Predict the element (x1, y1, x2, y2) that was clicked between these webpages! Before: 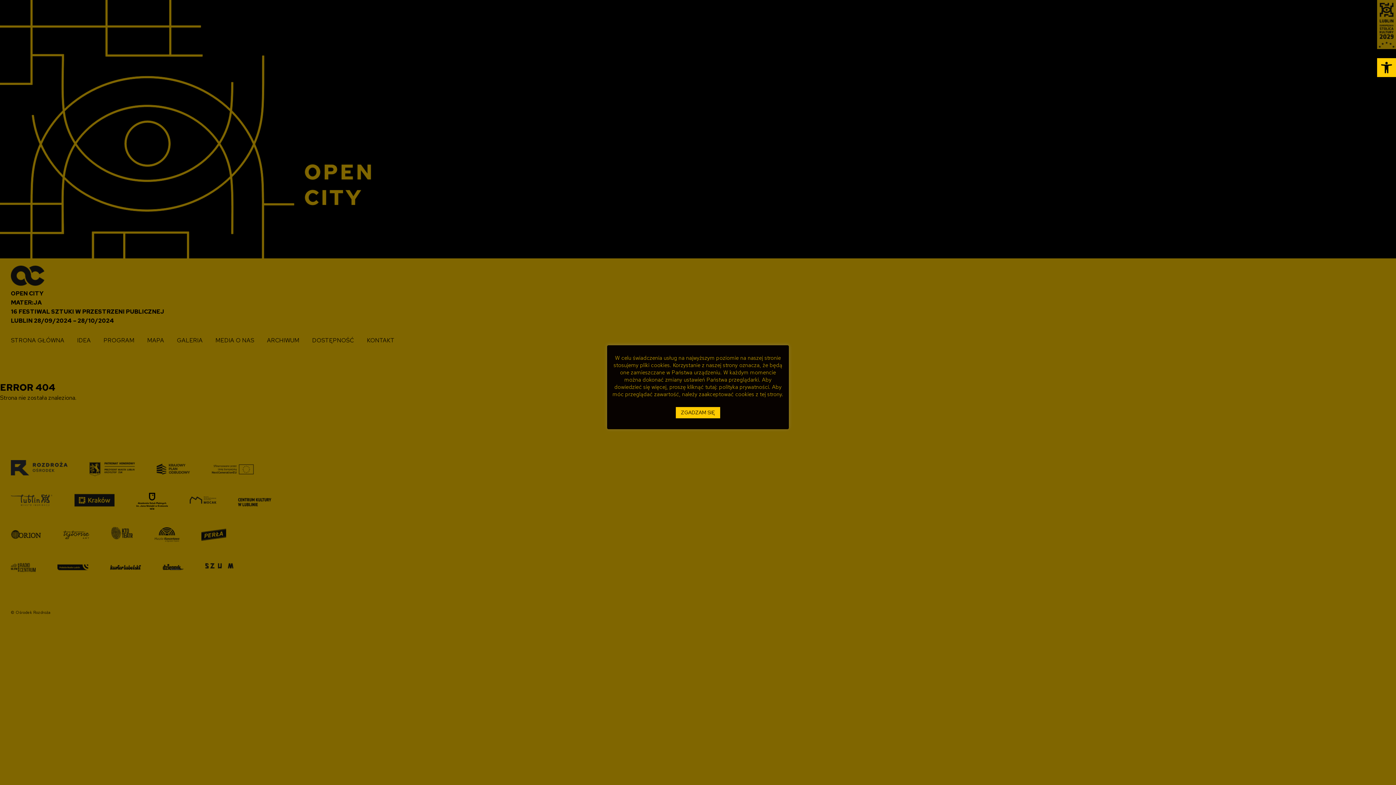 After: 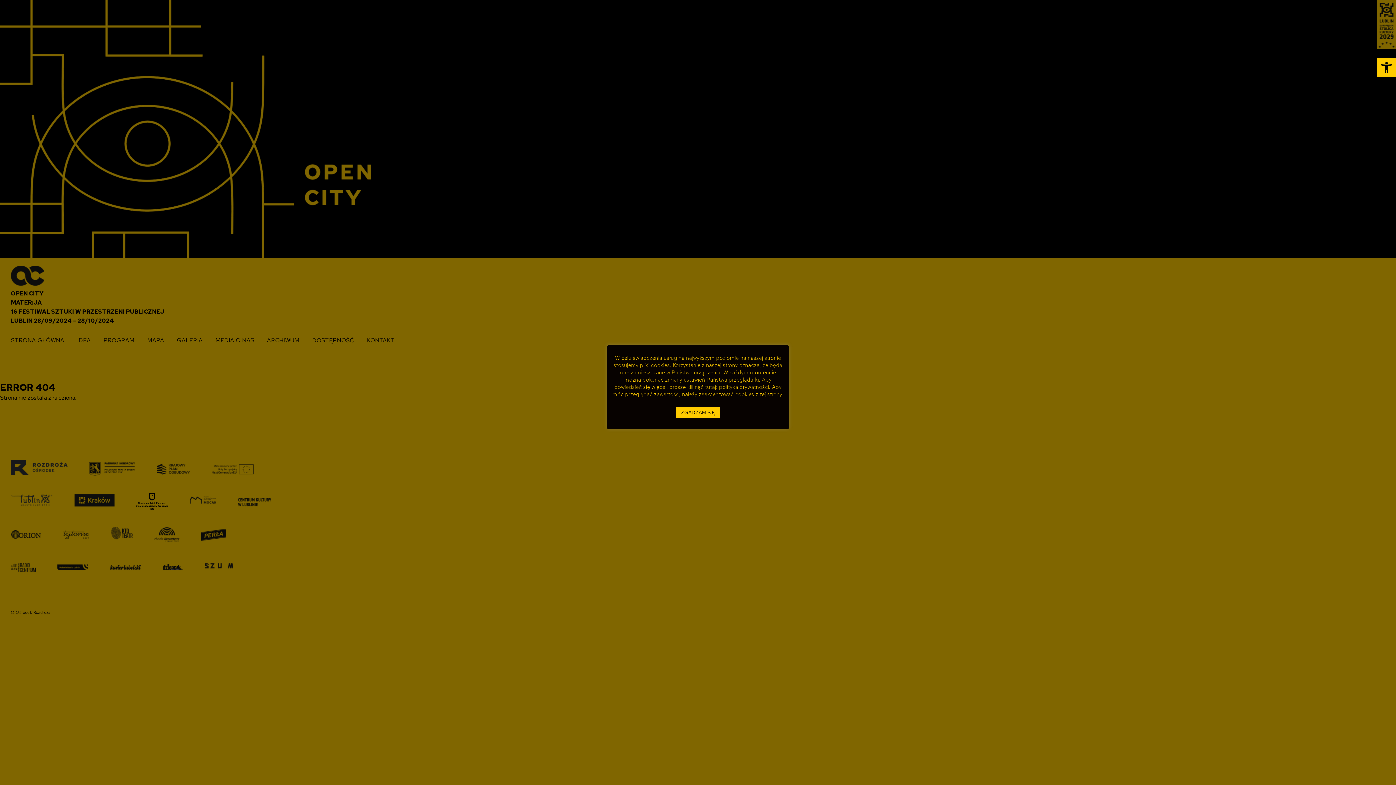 Action: label: polityka prywatności bbox: (719, 383, 769, 390)